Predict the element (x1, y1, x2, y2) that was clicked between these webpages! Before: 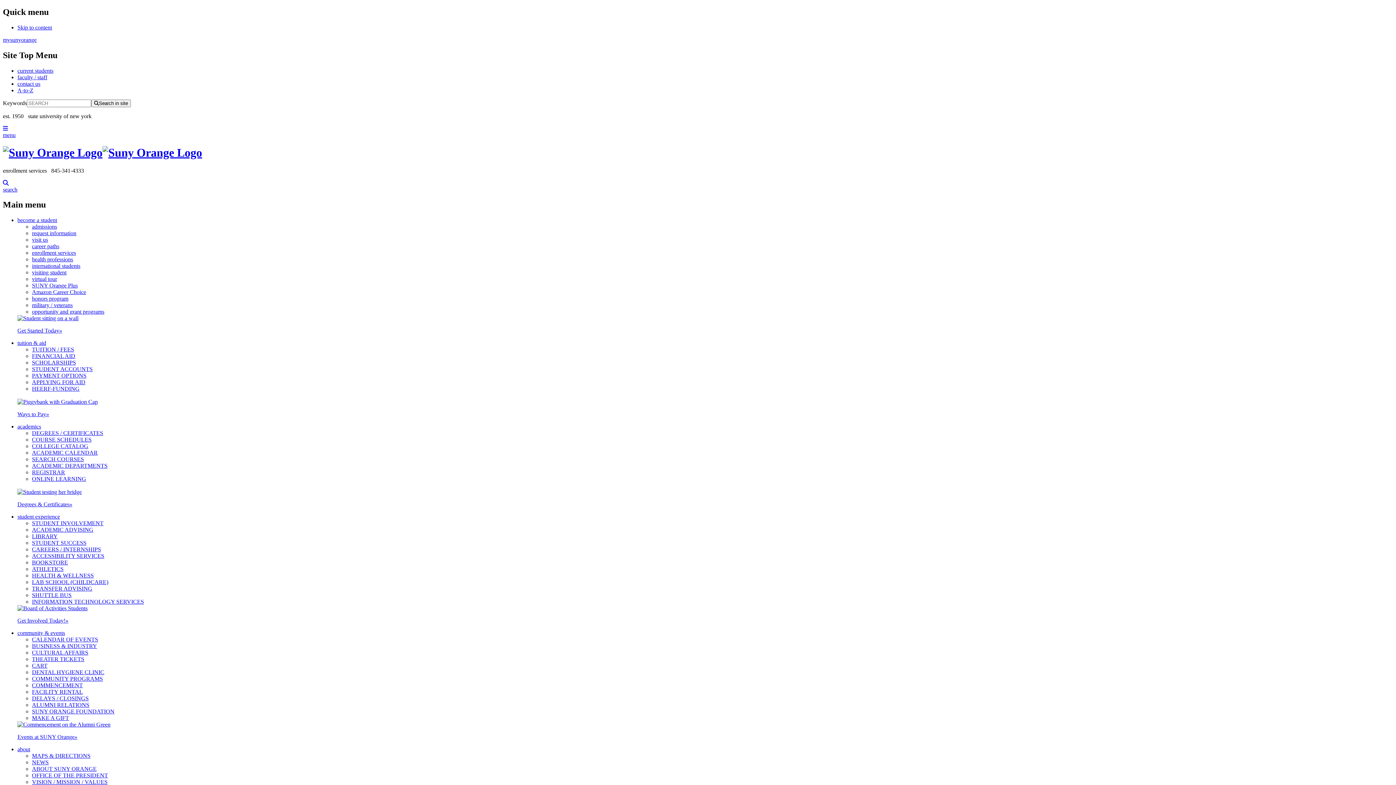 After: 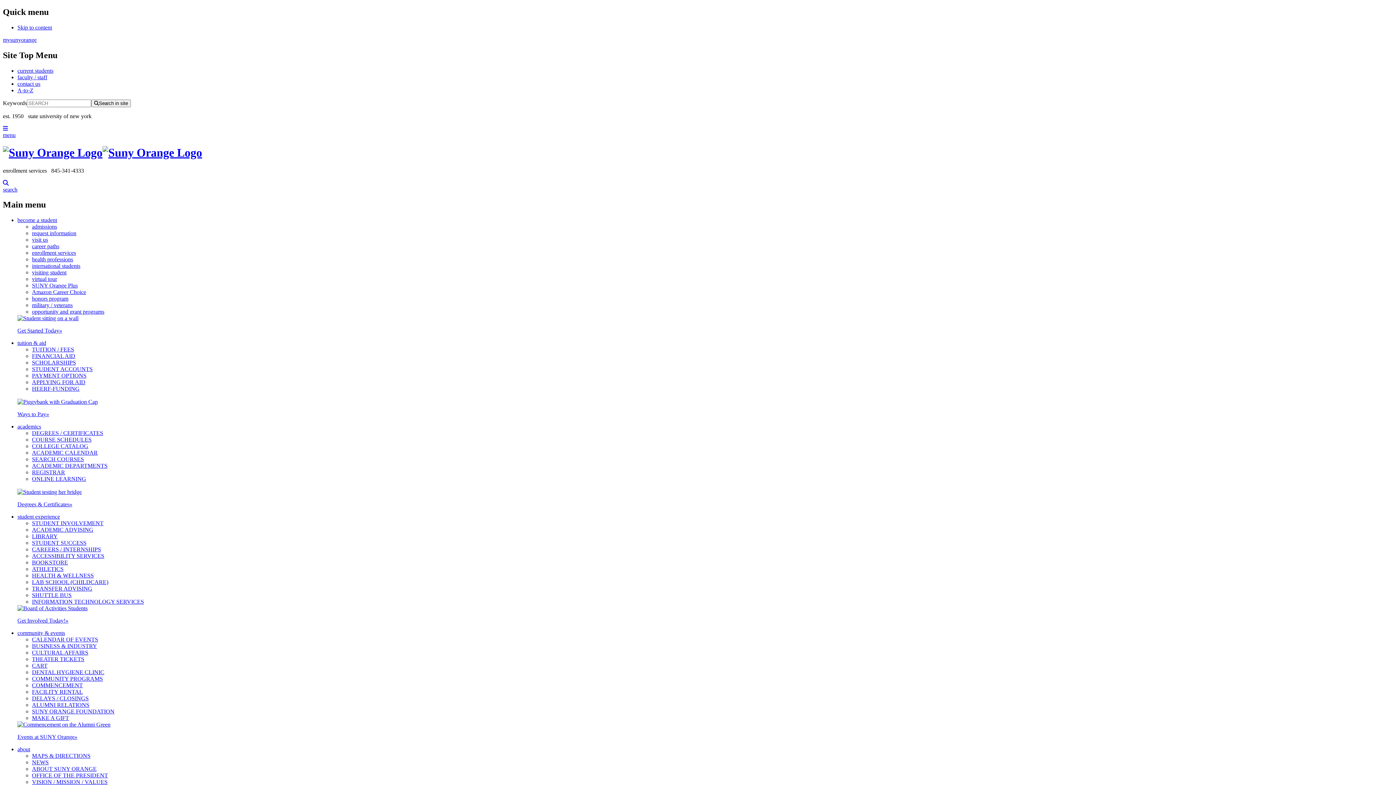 Action: label: LIBRARY bbox: (32, 533, 57, 539)